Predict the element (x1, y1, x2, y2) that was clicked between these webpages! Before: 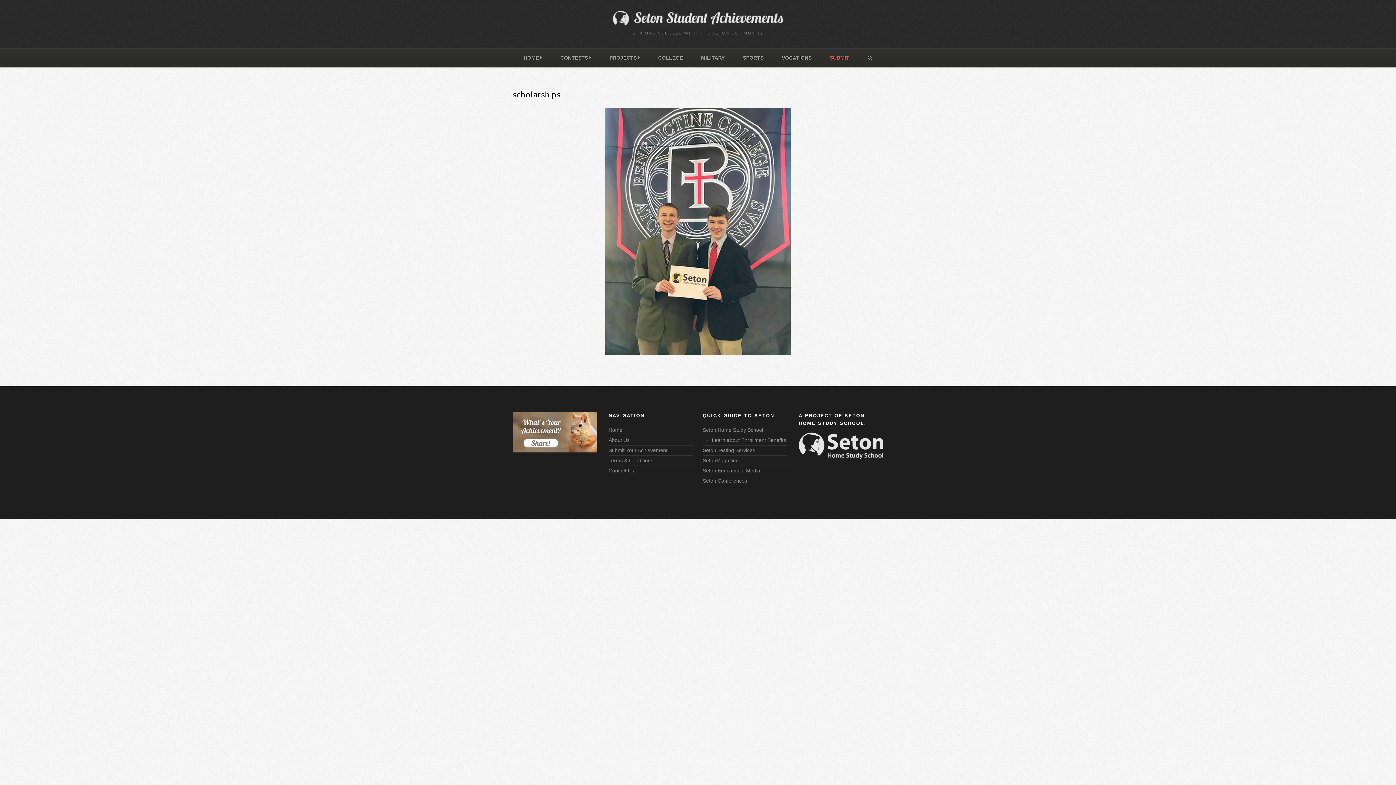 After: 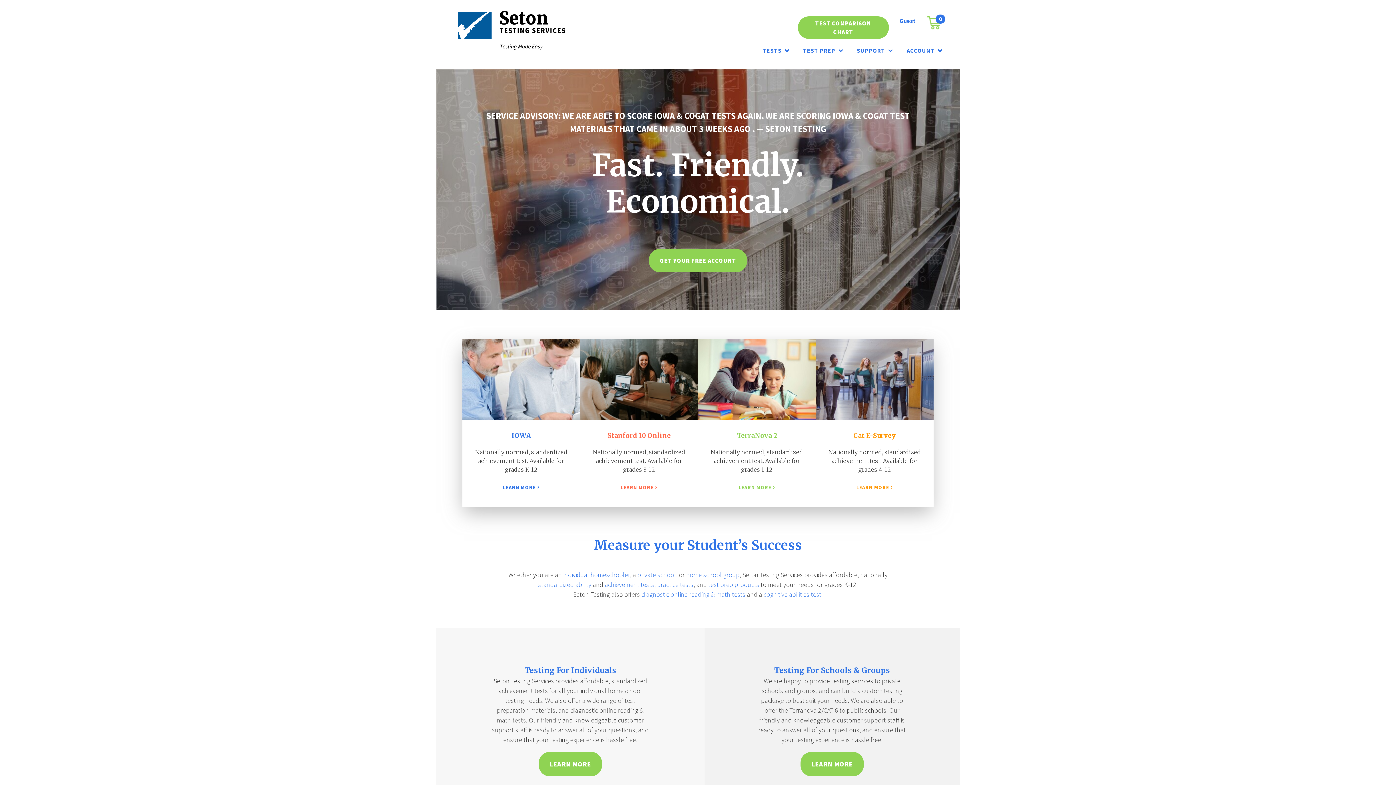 Action: bbox: (702, 445, 787, 455) label: Seton Testing Services